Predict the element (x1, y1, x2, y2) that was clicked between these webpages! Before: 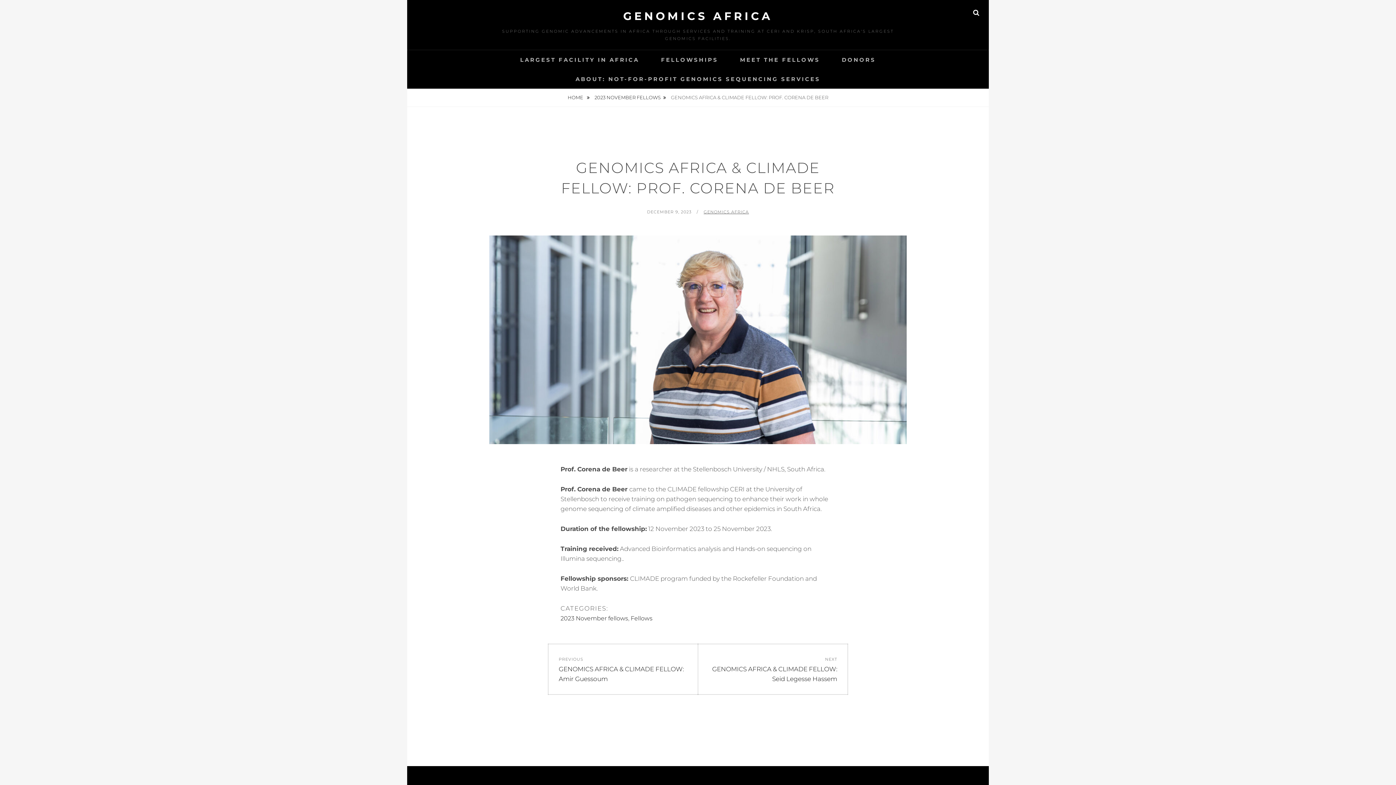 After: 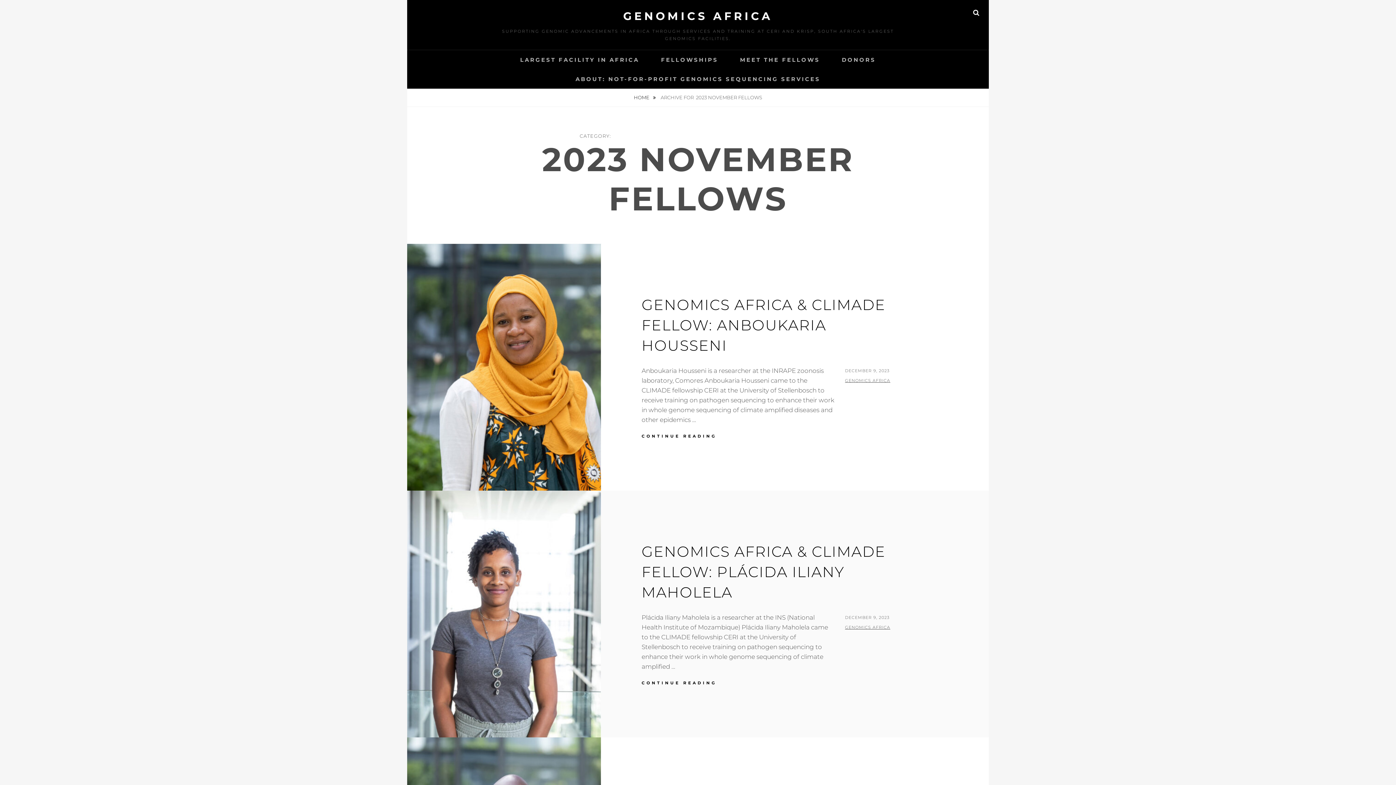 Action: label: 2023 NOVEMBER FELLOWS bbox: (592, 88, 668, 106)